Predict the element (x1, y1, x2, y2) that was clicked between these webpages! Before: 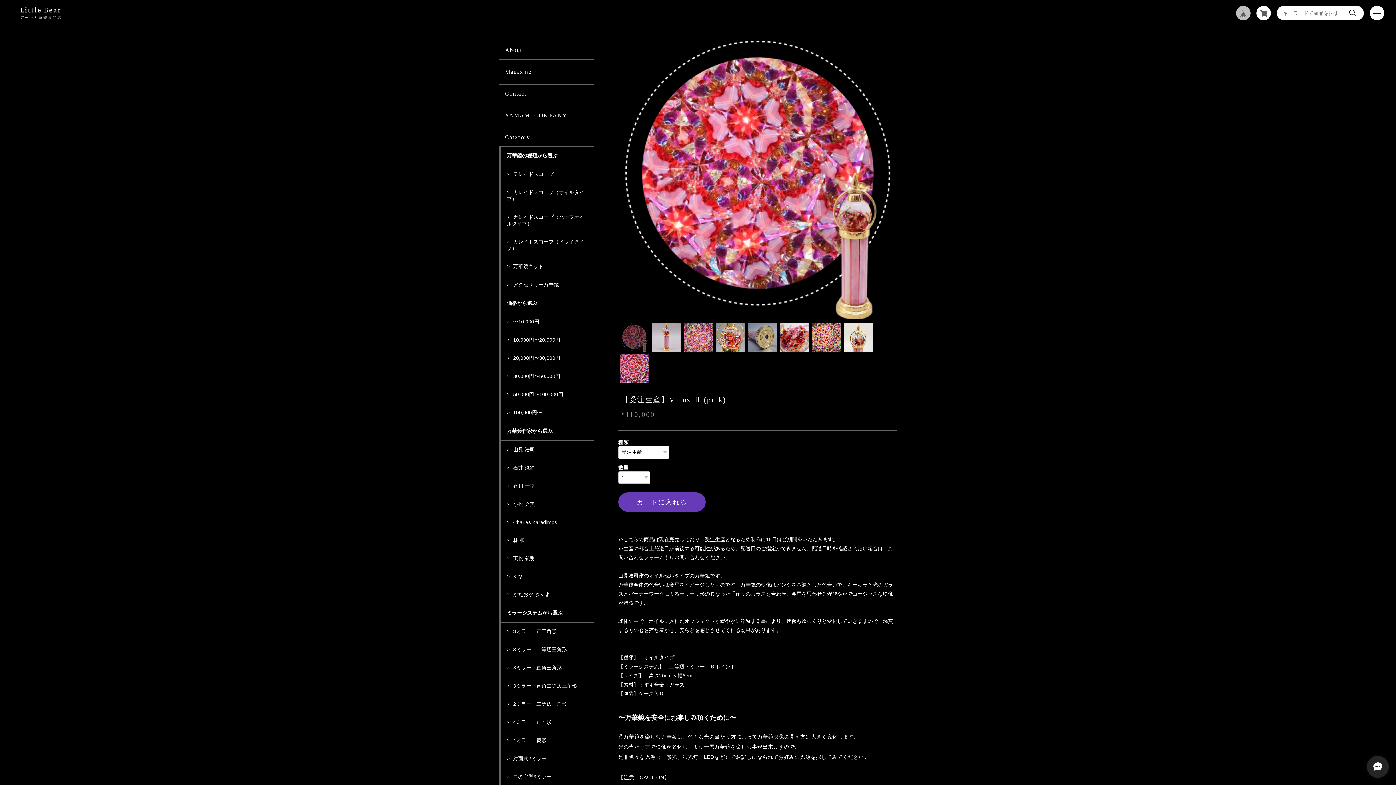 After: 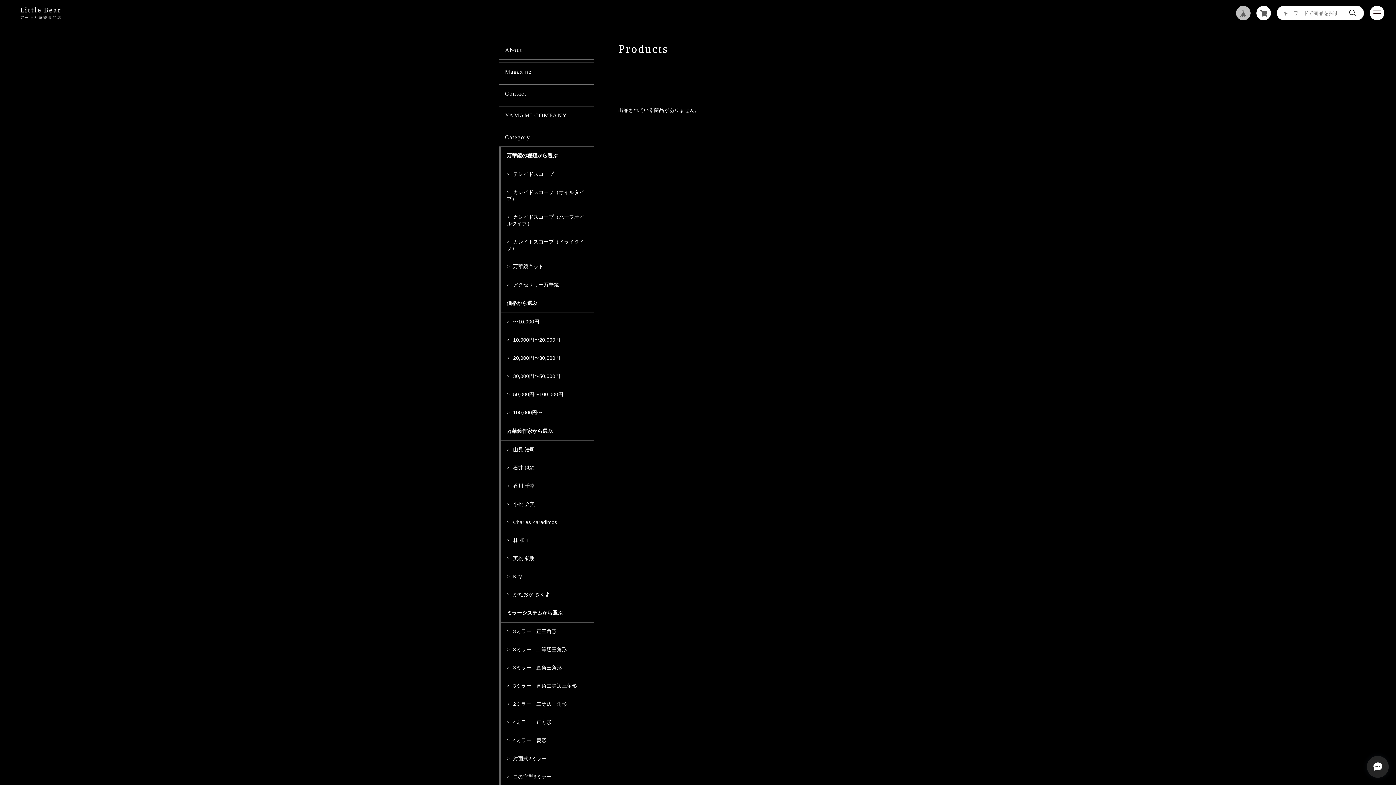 Action: label: かたおか きくよ bbox: (501, 585, 594, 604)